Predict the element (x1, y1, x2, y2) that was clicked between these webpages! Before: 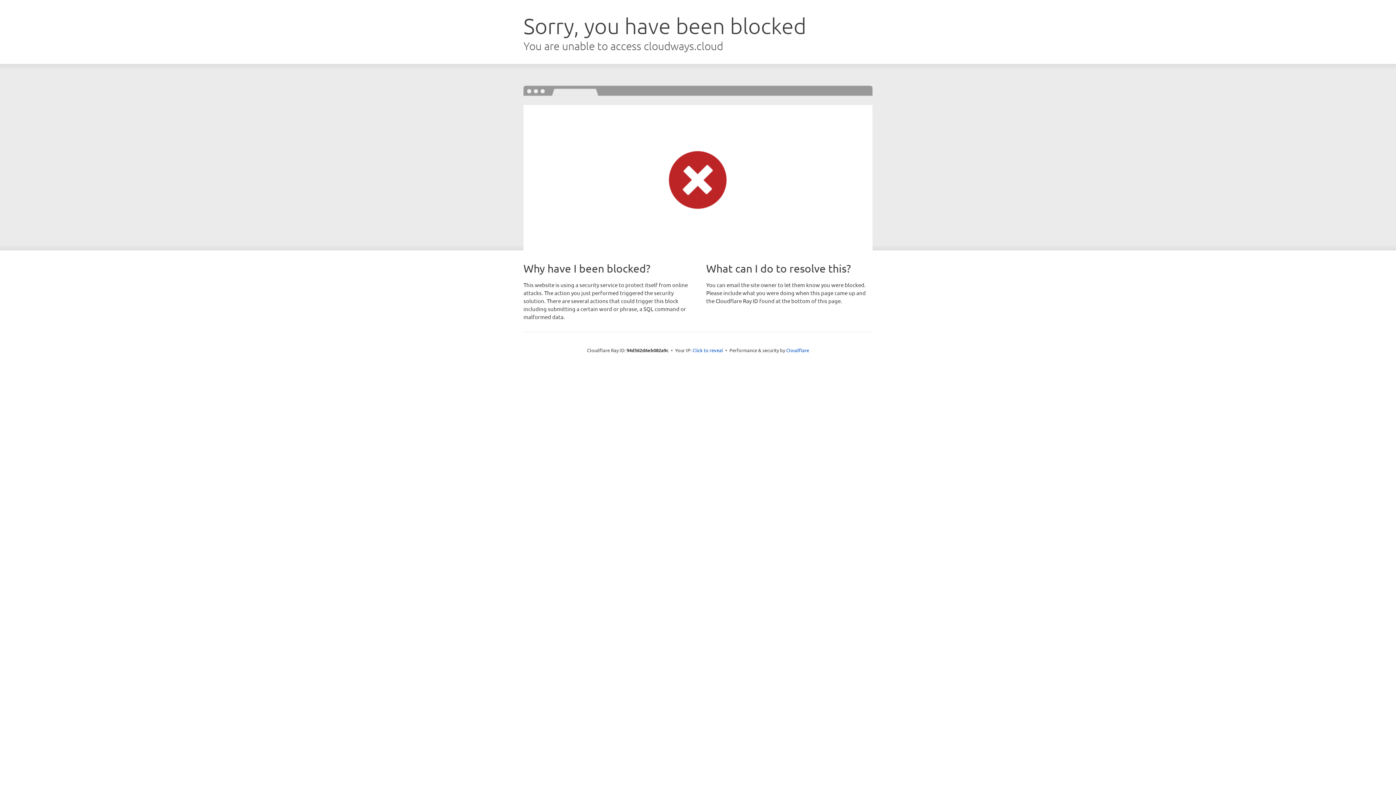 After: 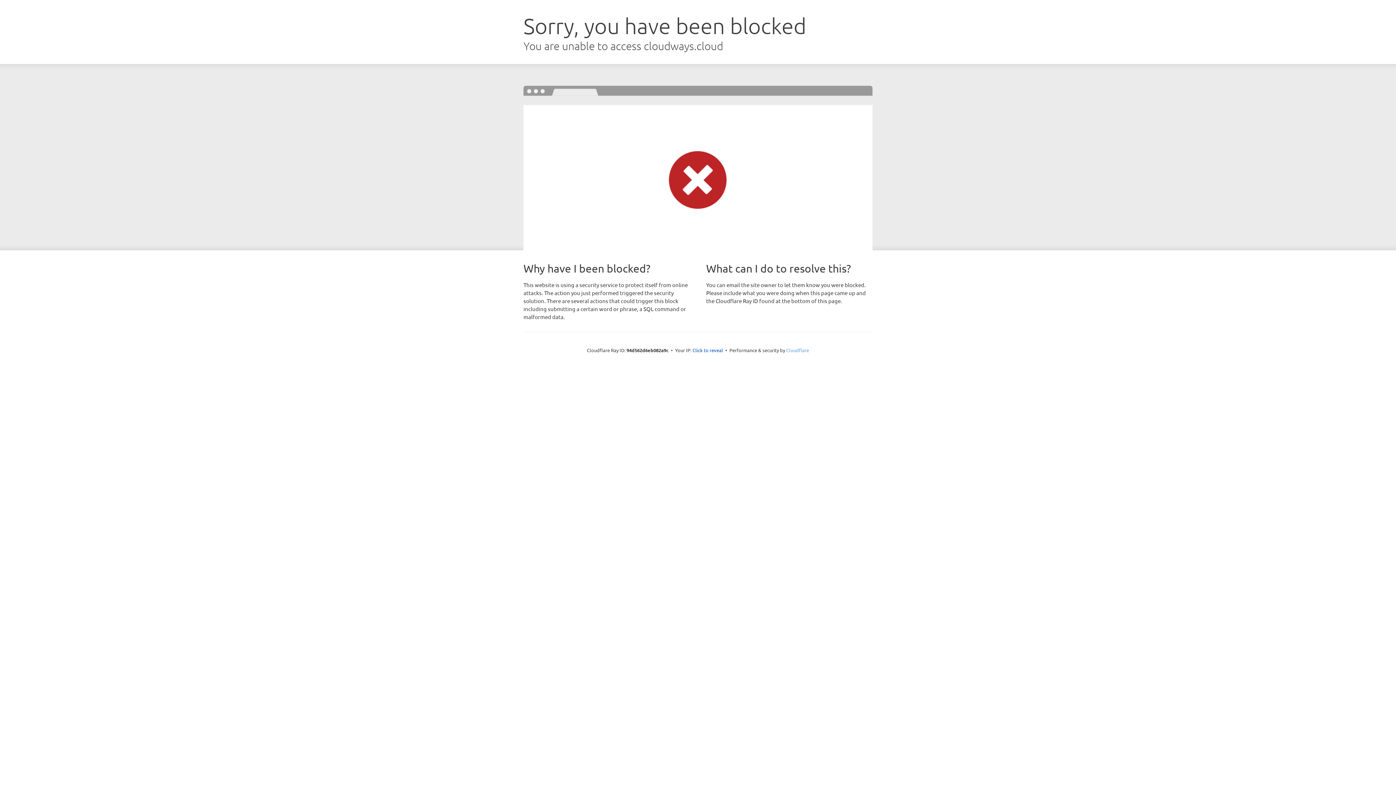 Action: label: Cloudflare bbox: (786, 347, 809, 353)